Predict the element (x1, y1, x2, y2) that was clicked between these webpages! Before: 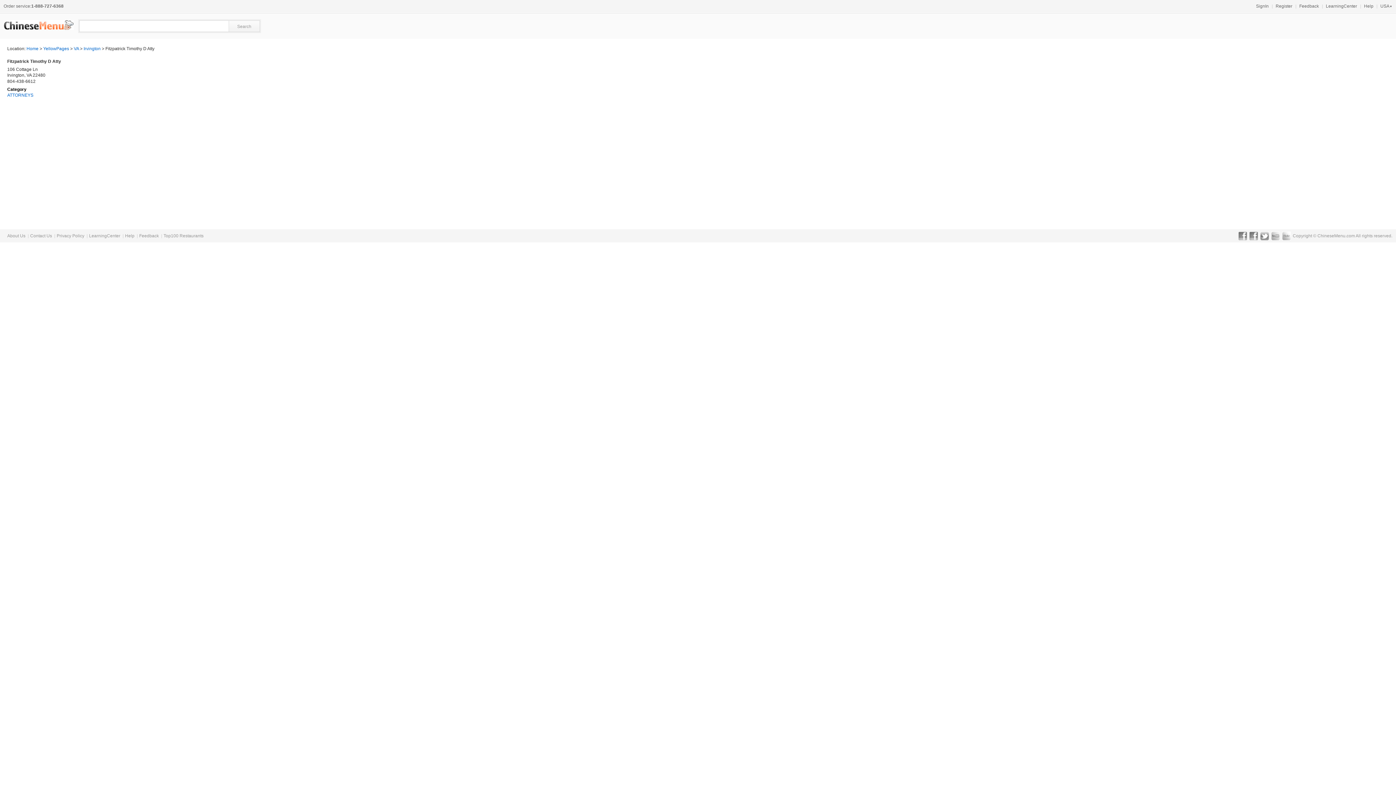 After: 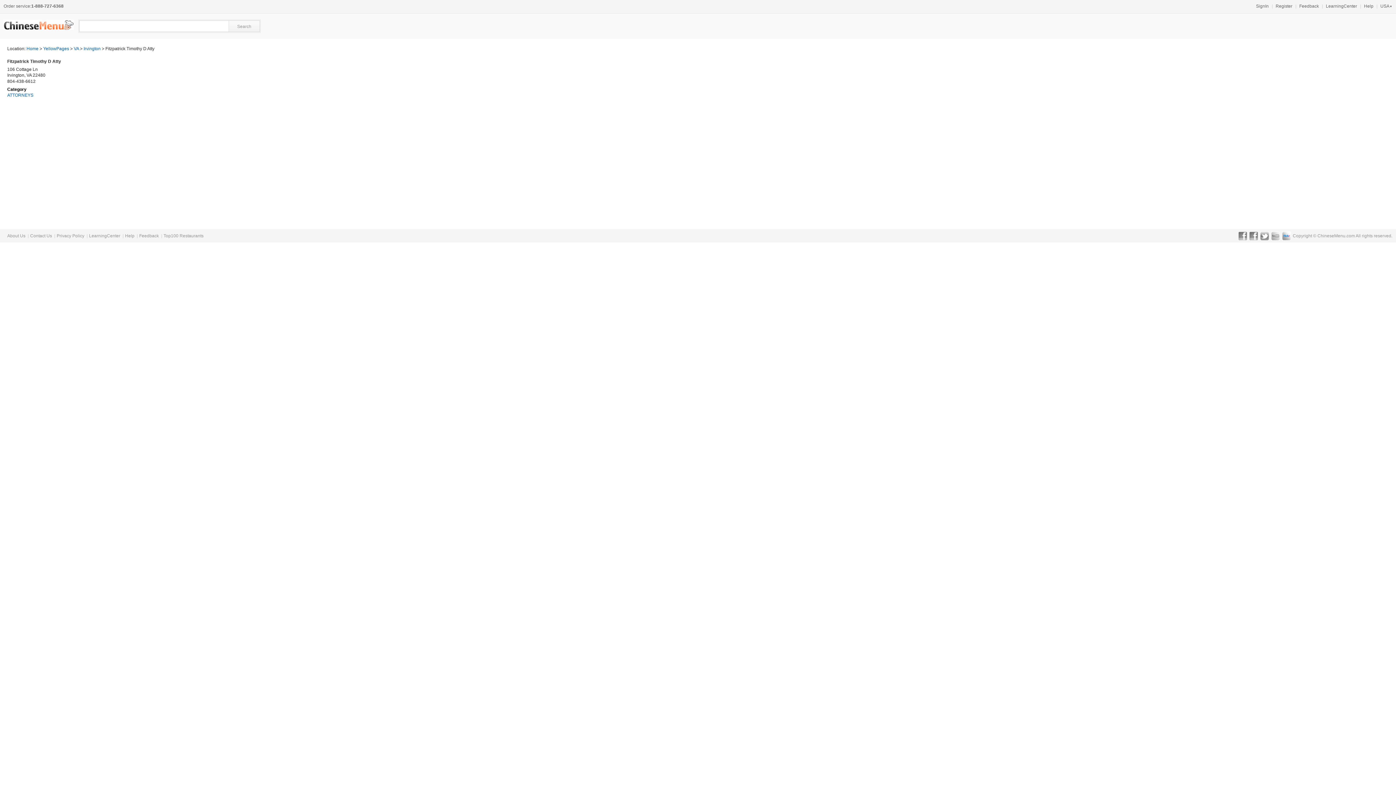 Action: bbox: (1282, 229, 1291, 242) label: Flickr